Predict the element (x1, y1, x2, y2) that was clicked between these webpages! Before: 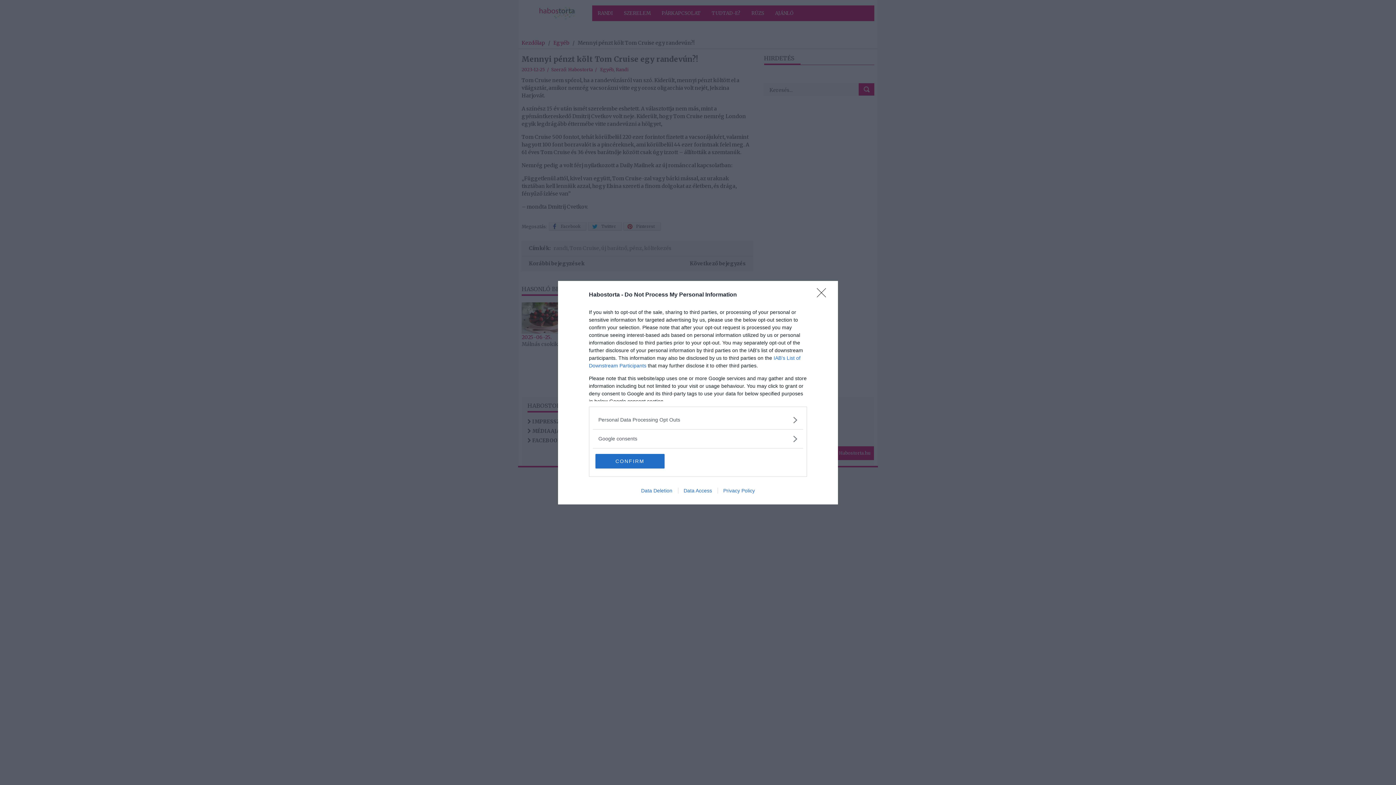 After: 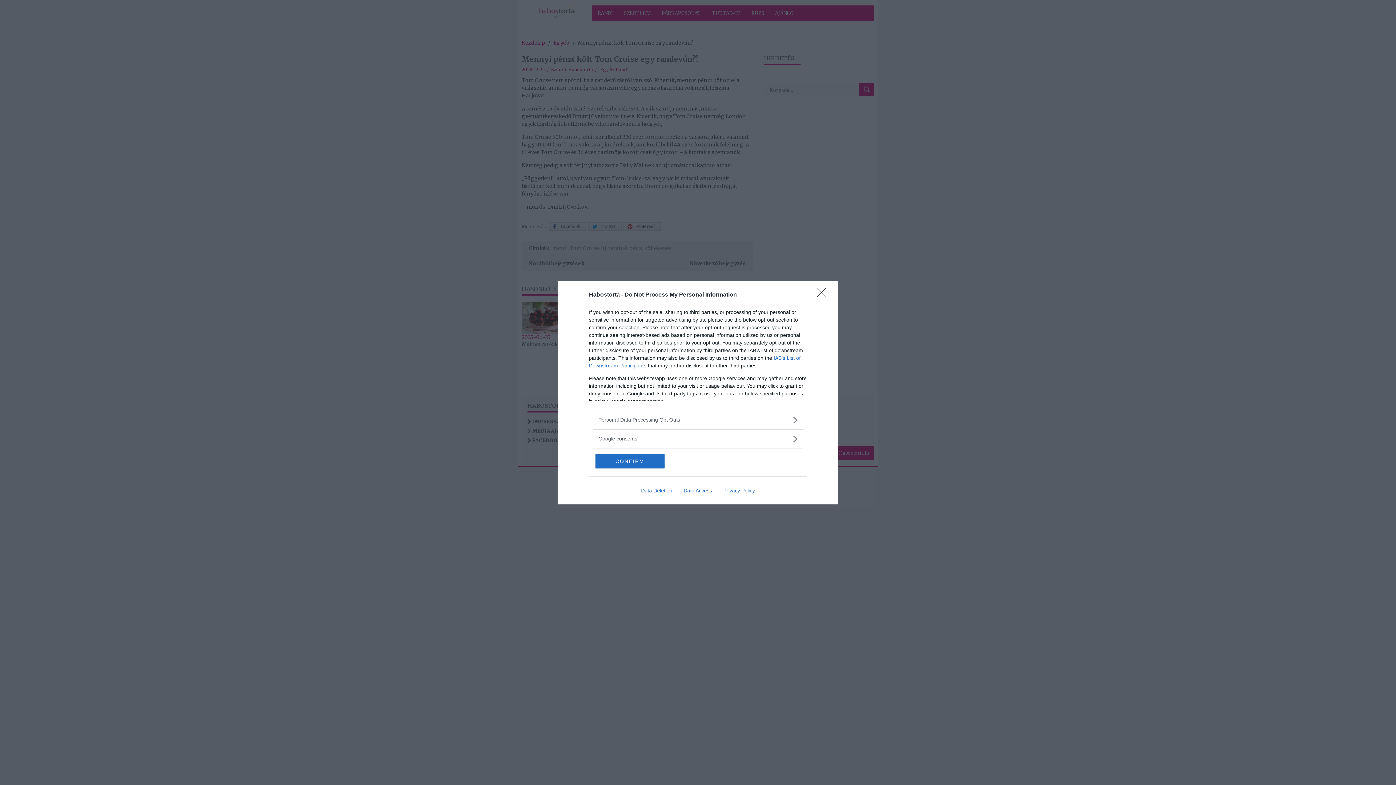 Action: bbox: (678, 487, 717, 493) label: Data Access